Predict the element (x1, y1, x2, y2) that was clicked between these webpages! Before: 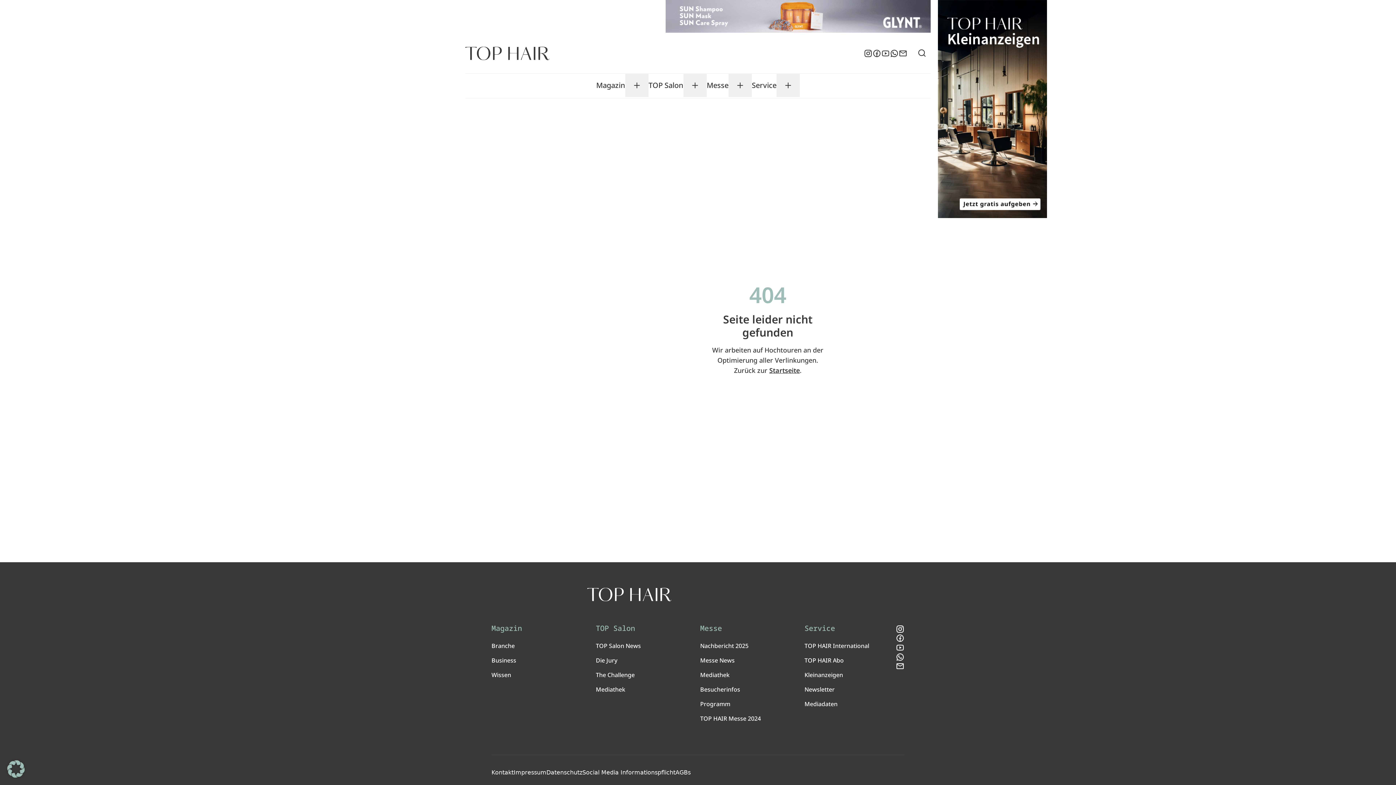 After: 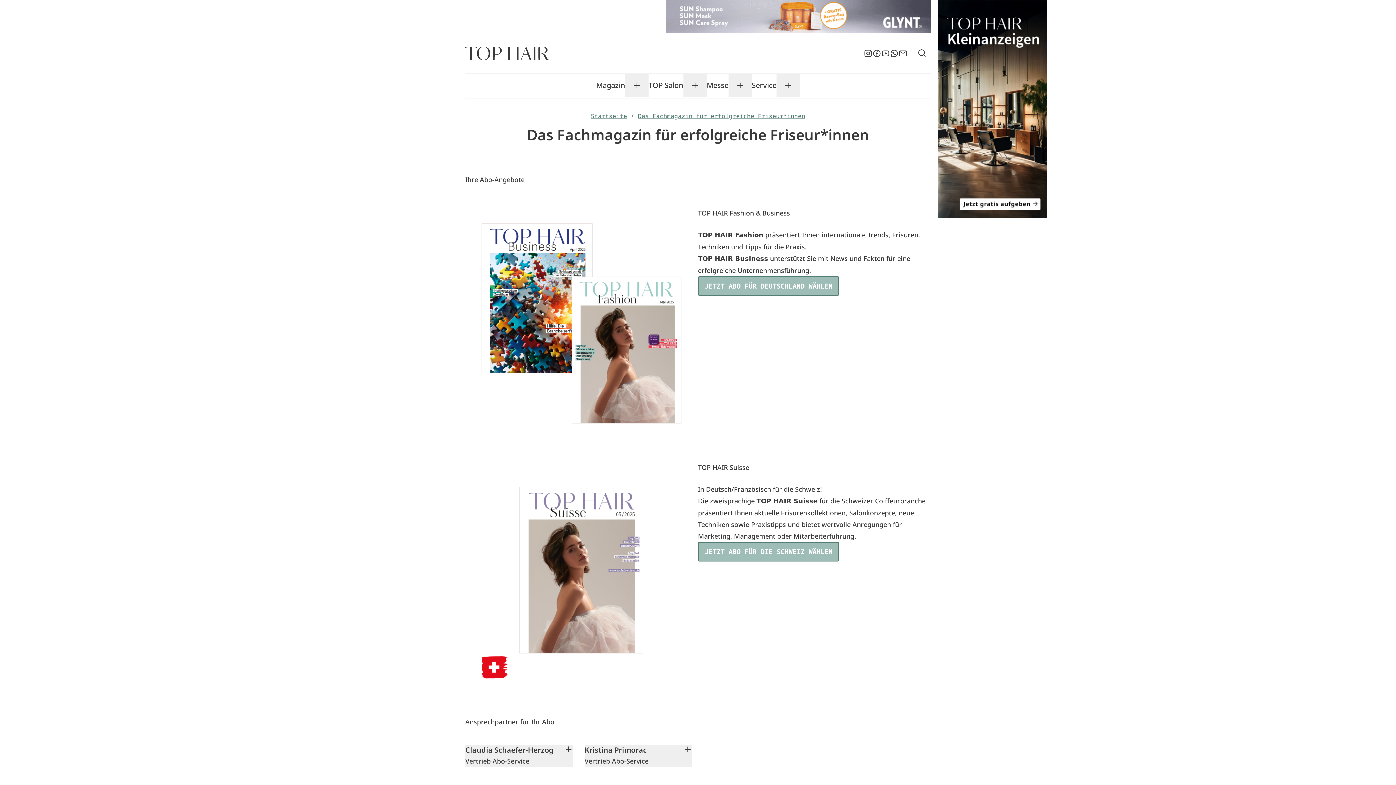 Action: bbox: (804, 656, 844, 664) label: TOP HAIR Abo